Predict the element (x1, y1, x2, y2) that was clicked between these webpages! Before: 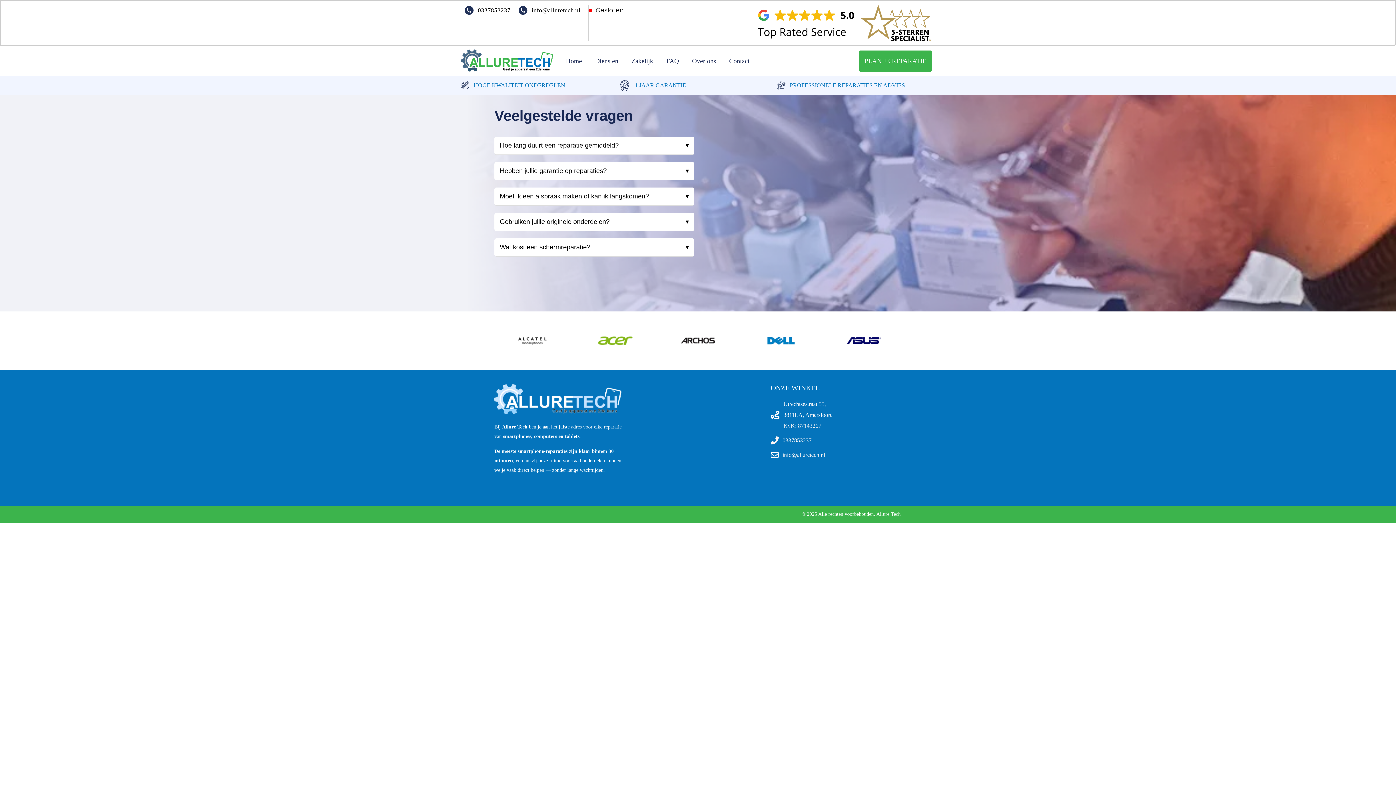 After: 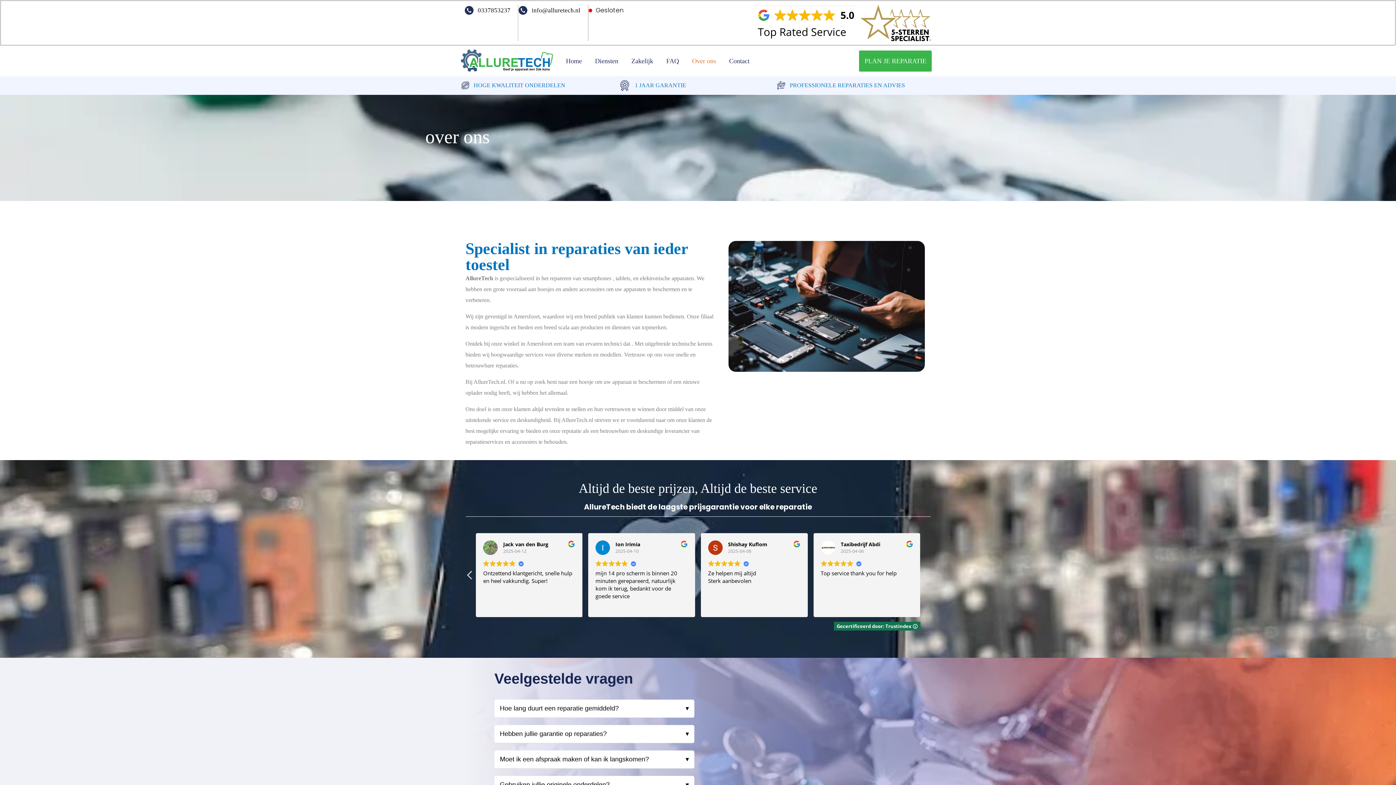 Action: label: Over ons bbox: (685, 52, 722, 68)